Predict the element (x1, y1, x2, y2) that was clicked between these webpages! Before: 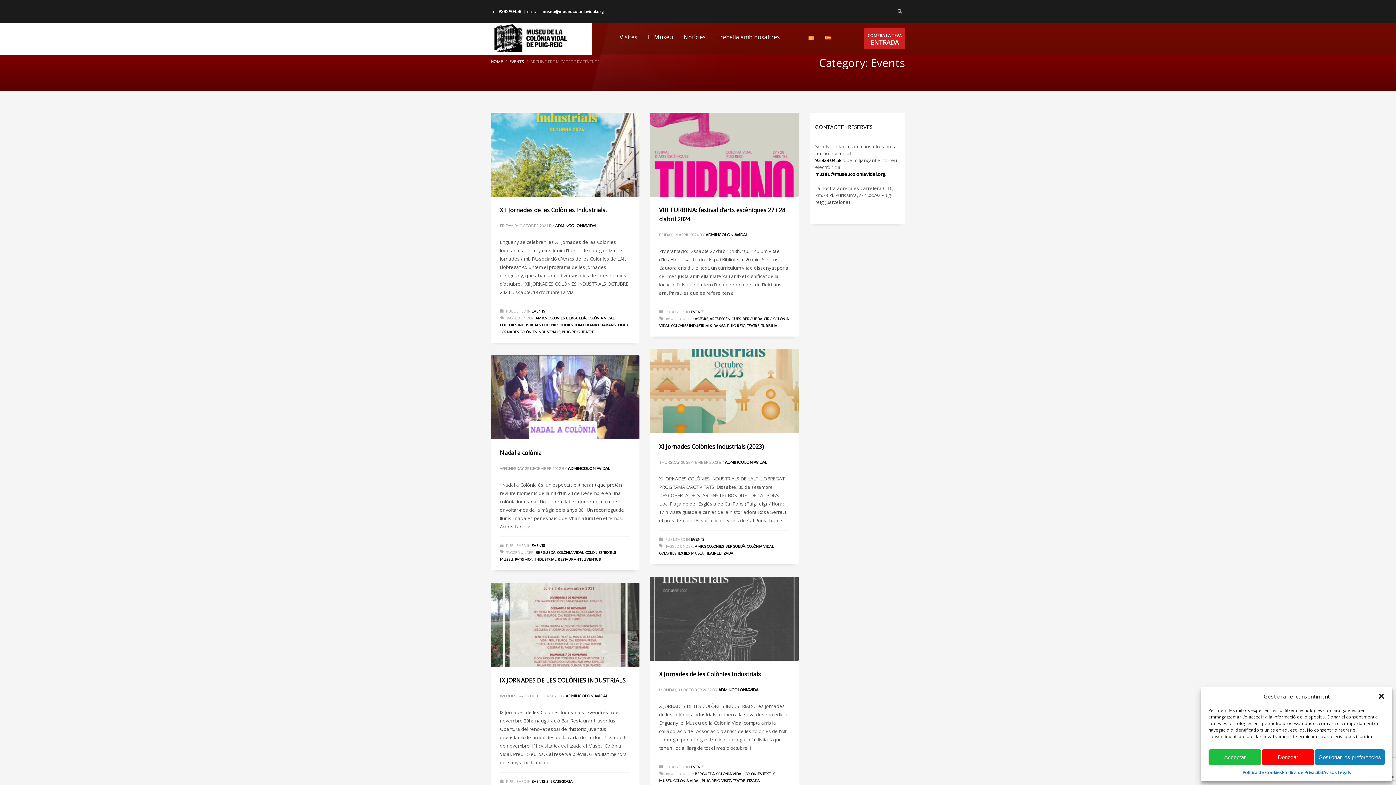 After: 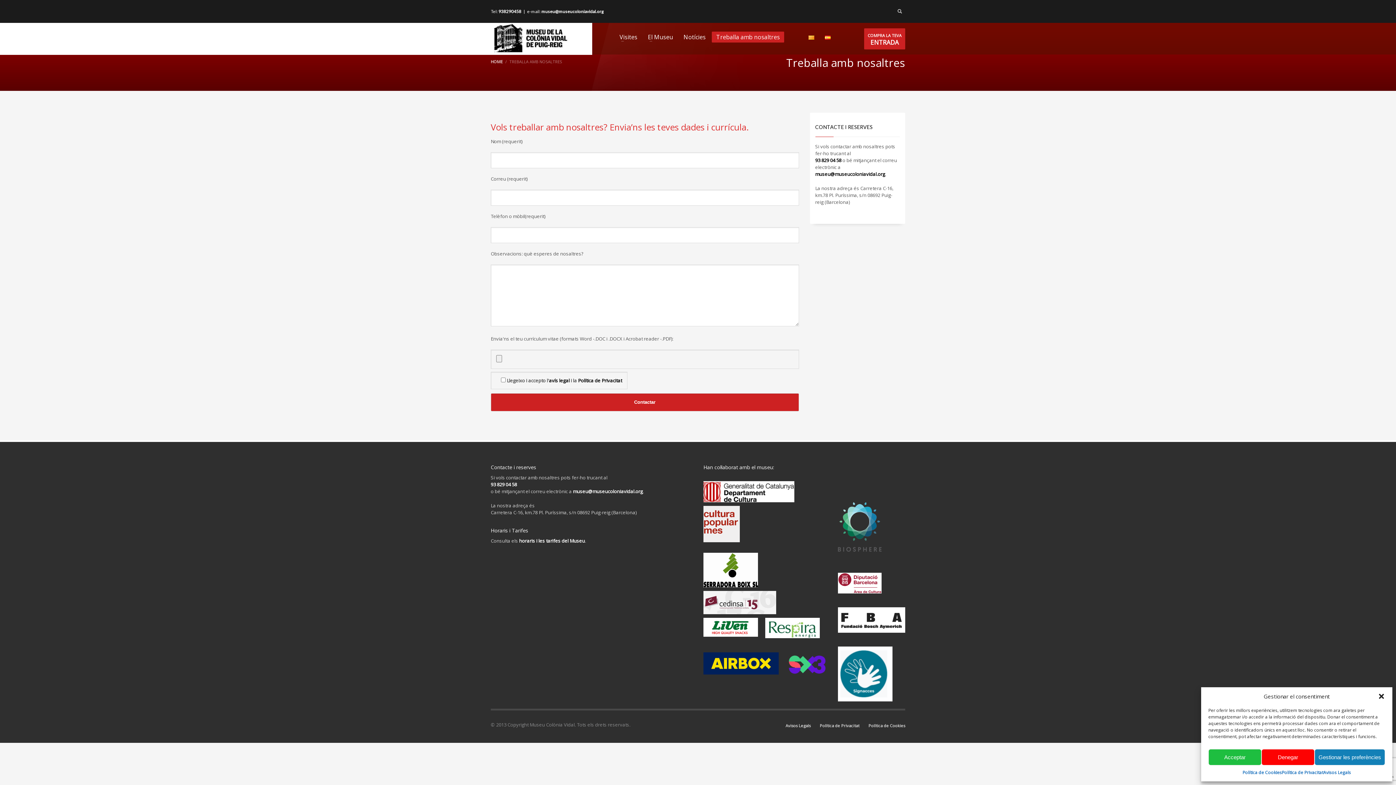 Action: label: Treballa amb nosaltres bbox: (712, 34, 784, 39)